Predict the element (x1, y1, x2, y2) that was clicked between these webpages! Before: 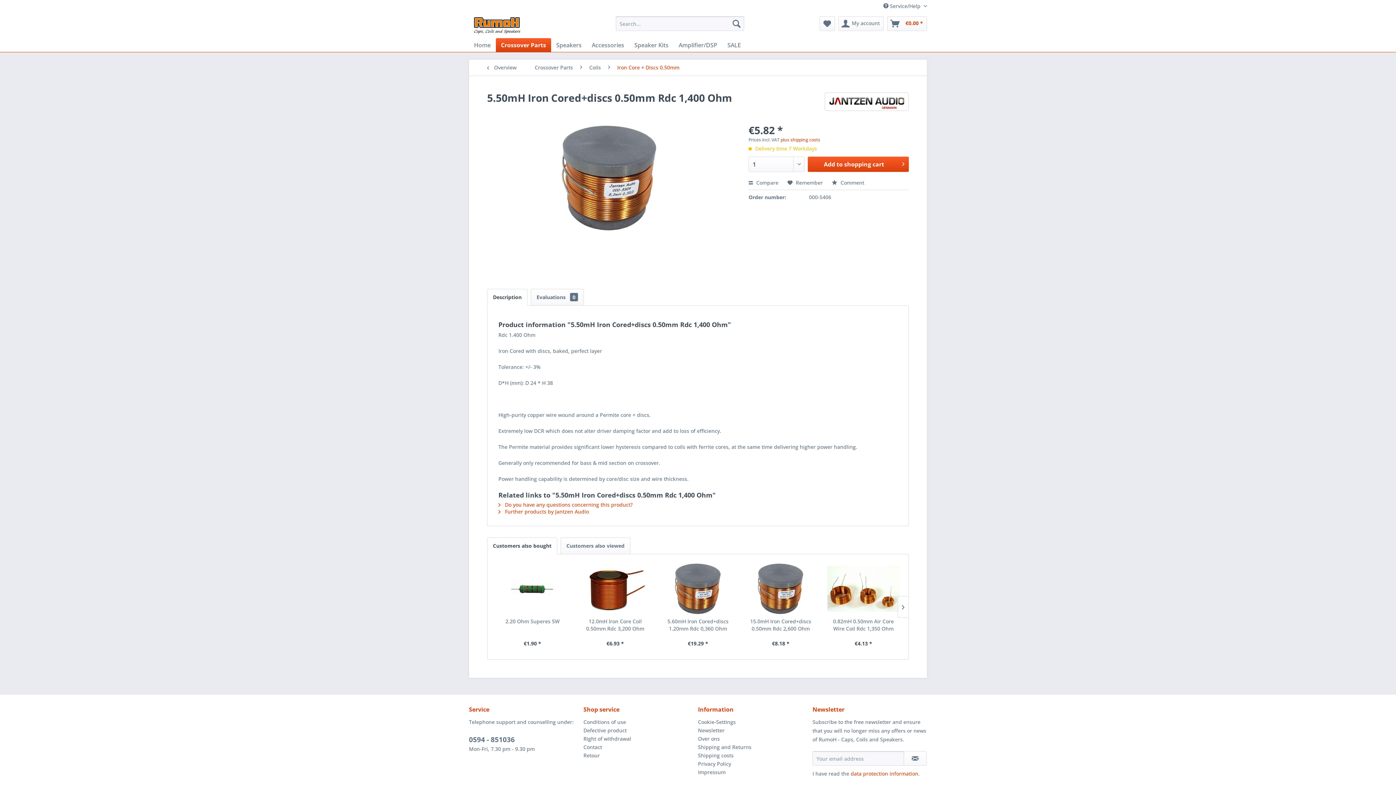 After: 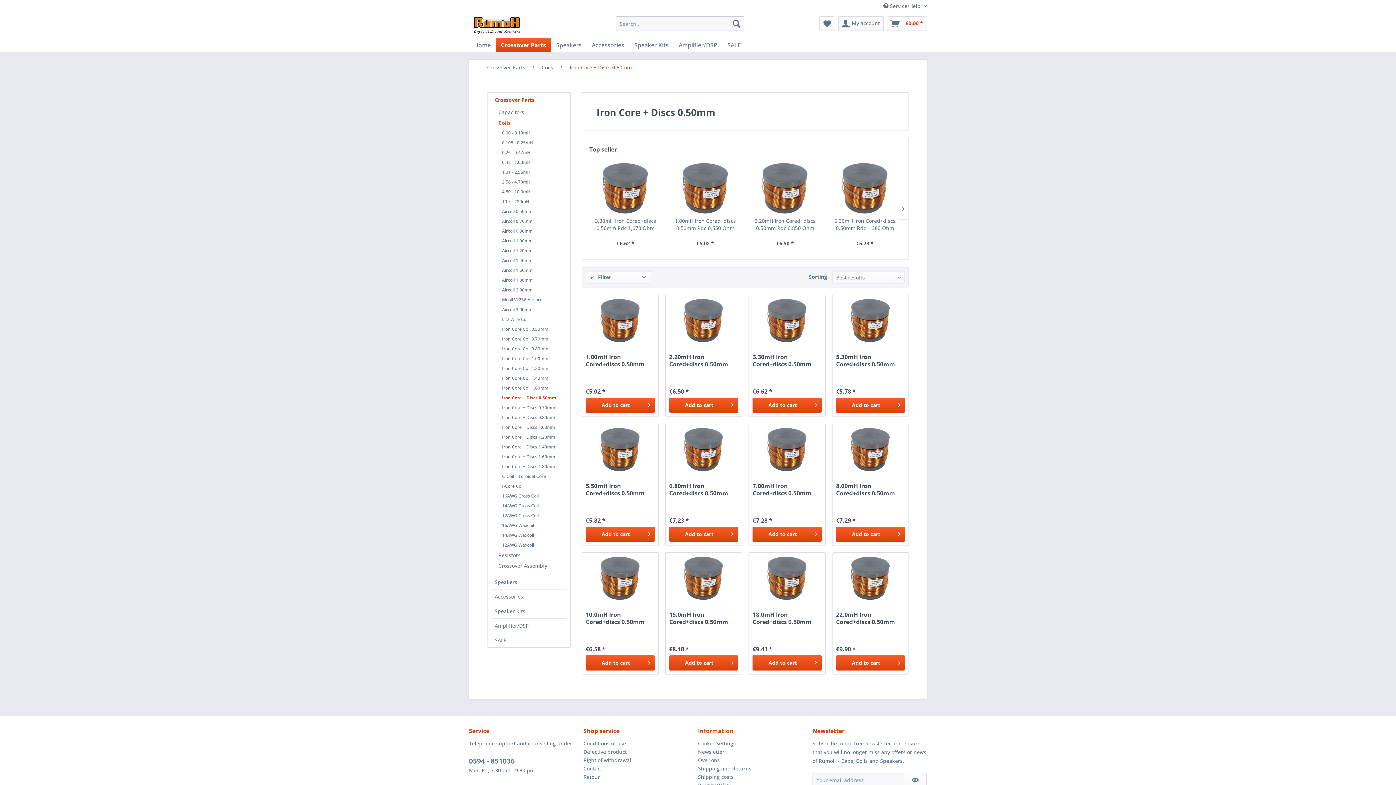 Action: bbox: (483, 59, 527, 75) label:  Overview